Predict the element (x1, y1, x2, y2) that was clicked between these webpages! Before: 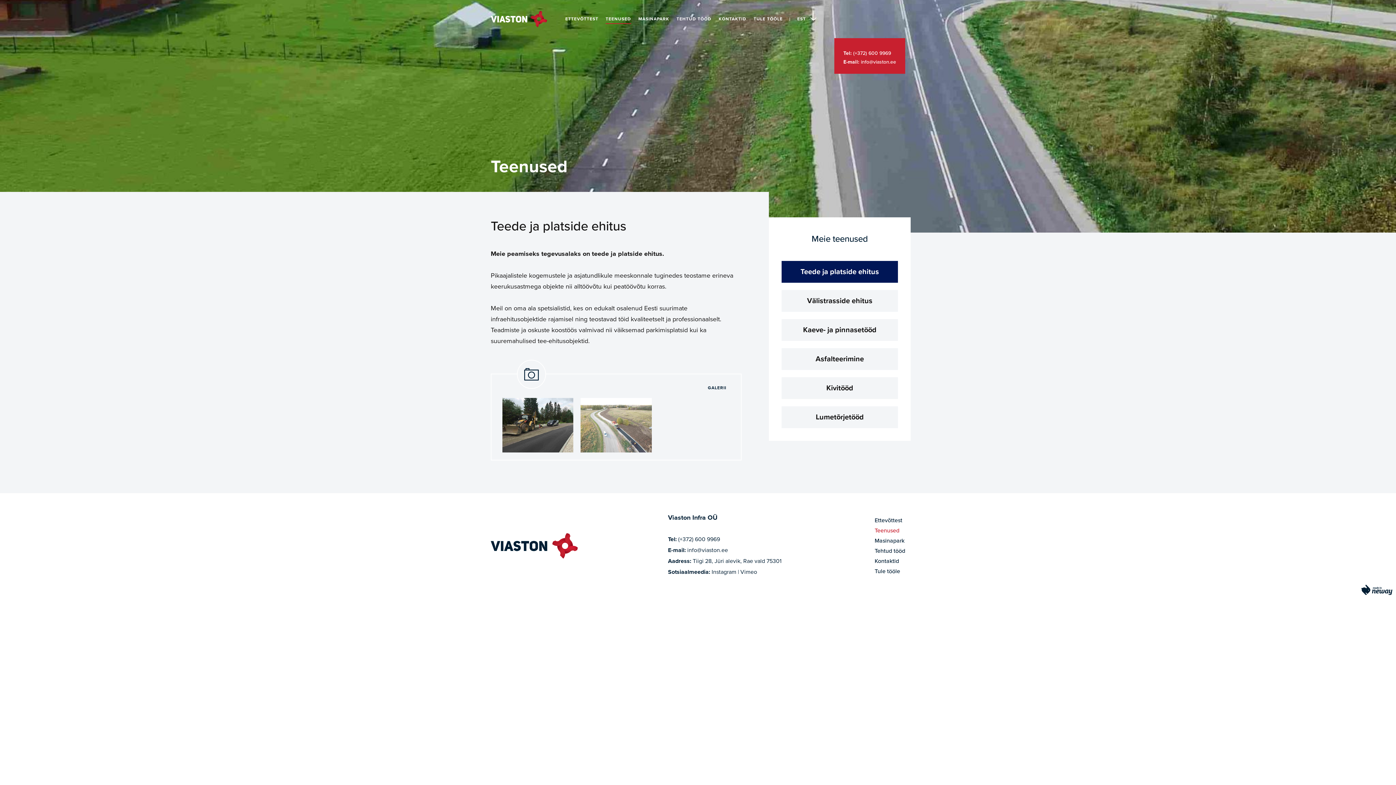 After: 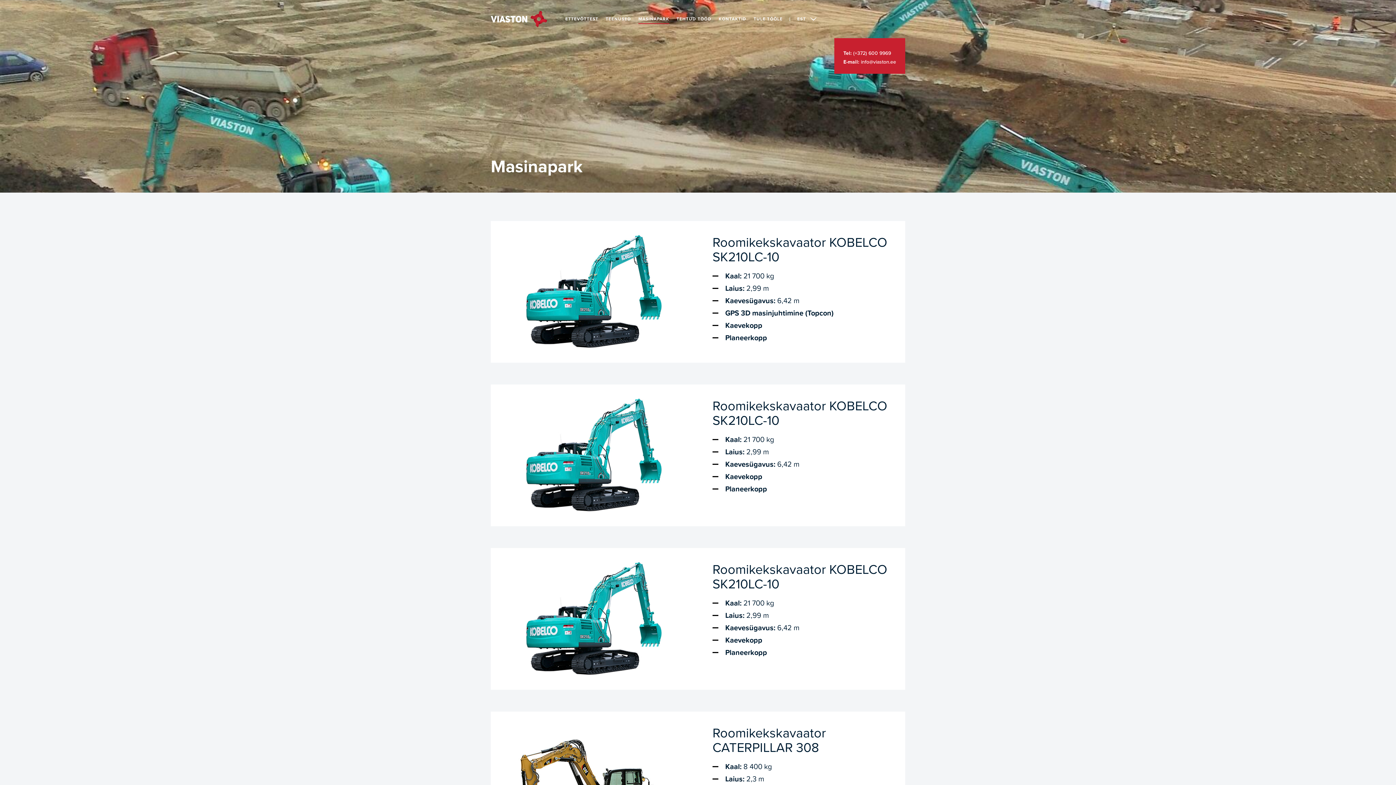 Action: label: MASINAPARK bbox: (638, 16, 669, 21)